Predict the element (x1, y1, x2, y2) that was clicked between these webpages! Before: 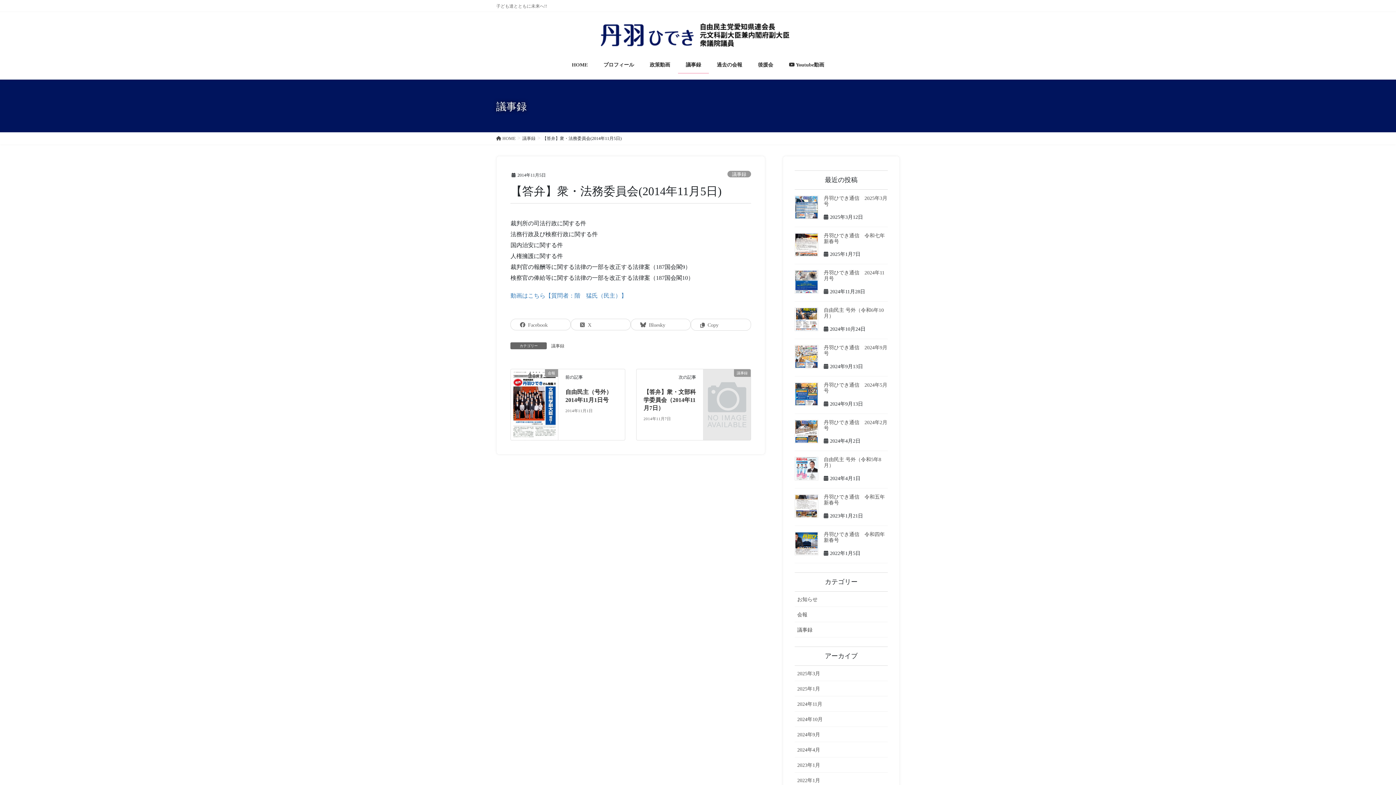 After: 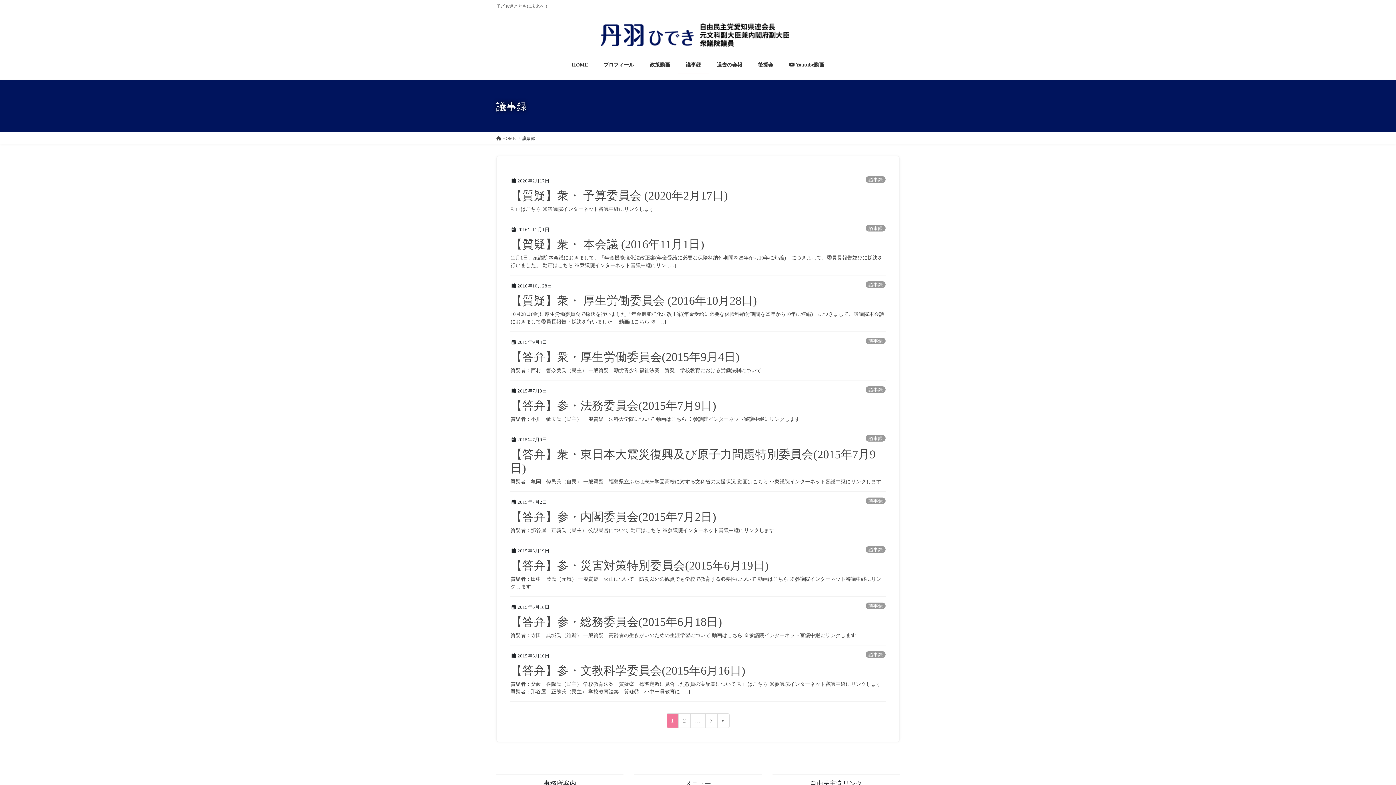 Action: bbox: (678, 56, 709, 73) label: 議事録